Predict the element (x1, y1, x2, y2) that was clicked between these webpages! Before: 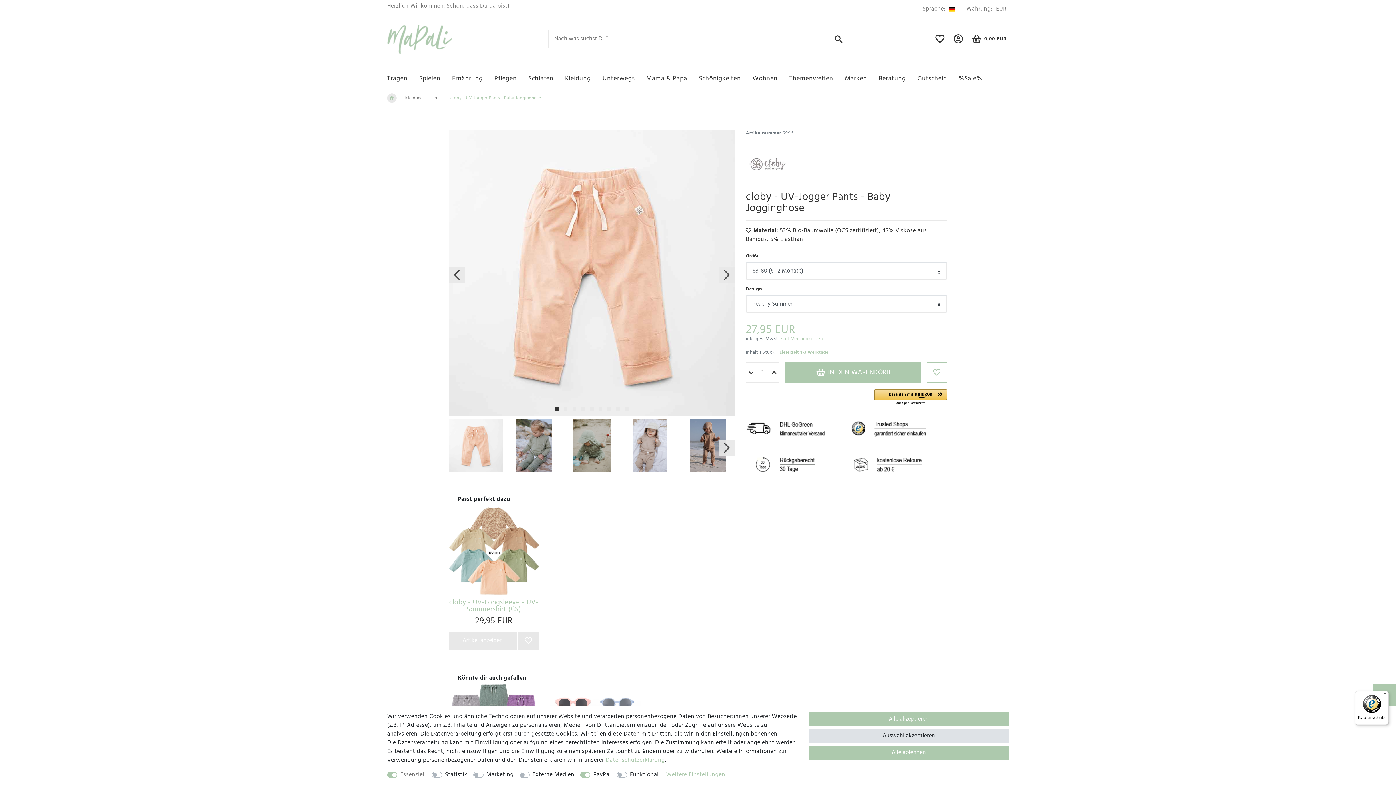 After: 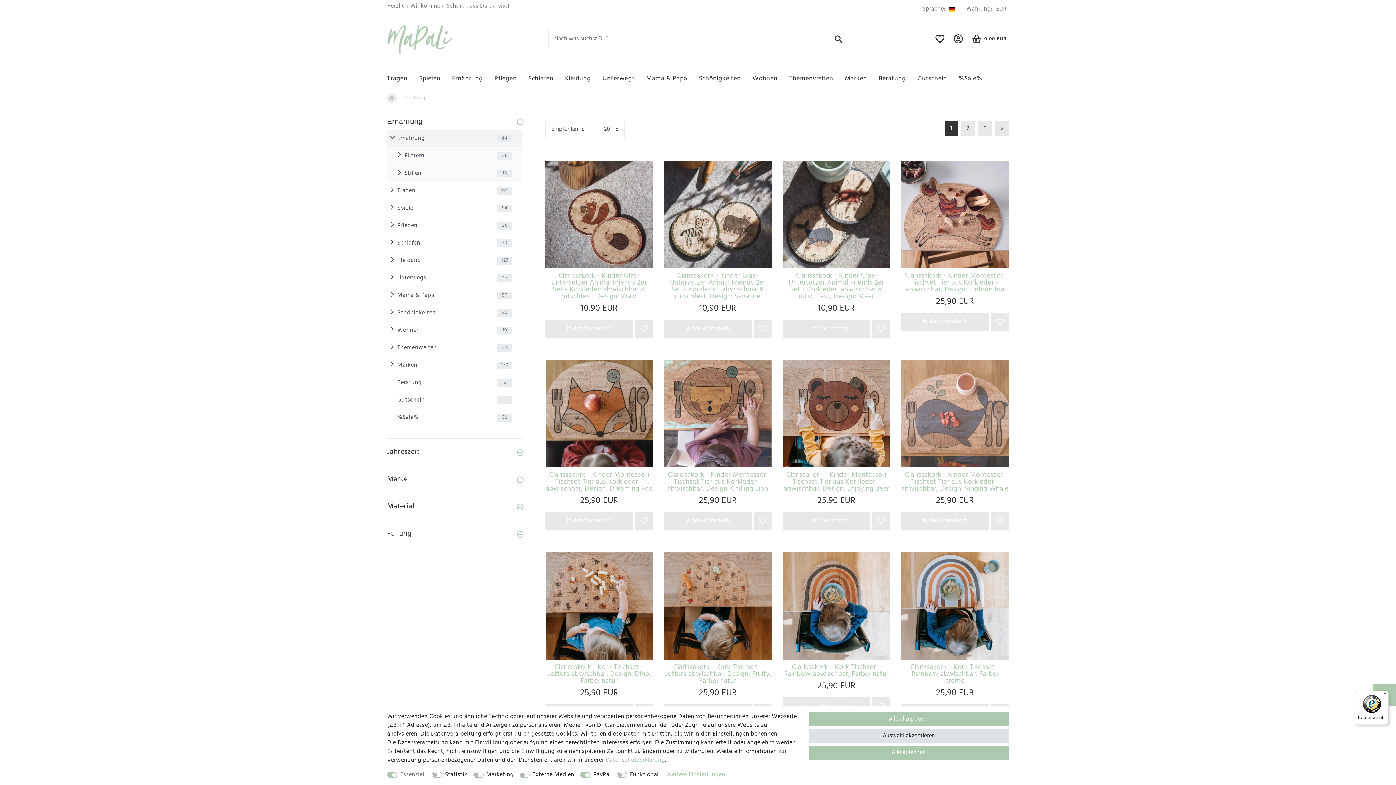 Action: label: Ernährung bbox: (452, 67, 494, 87)